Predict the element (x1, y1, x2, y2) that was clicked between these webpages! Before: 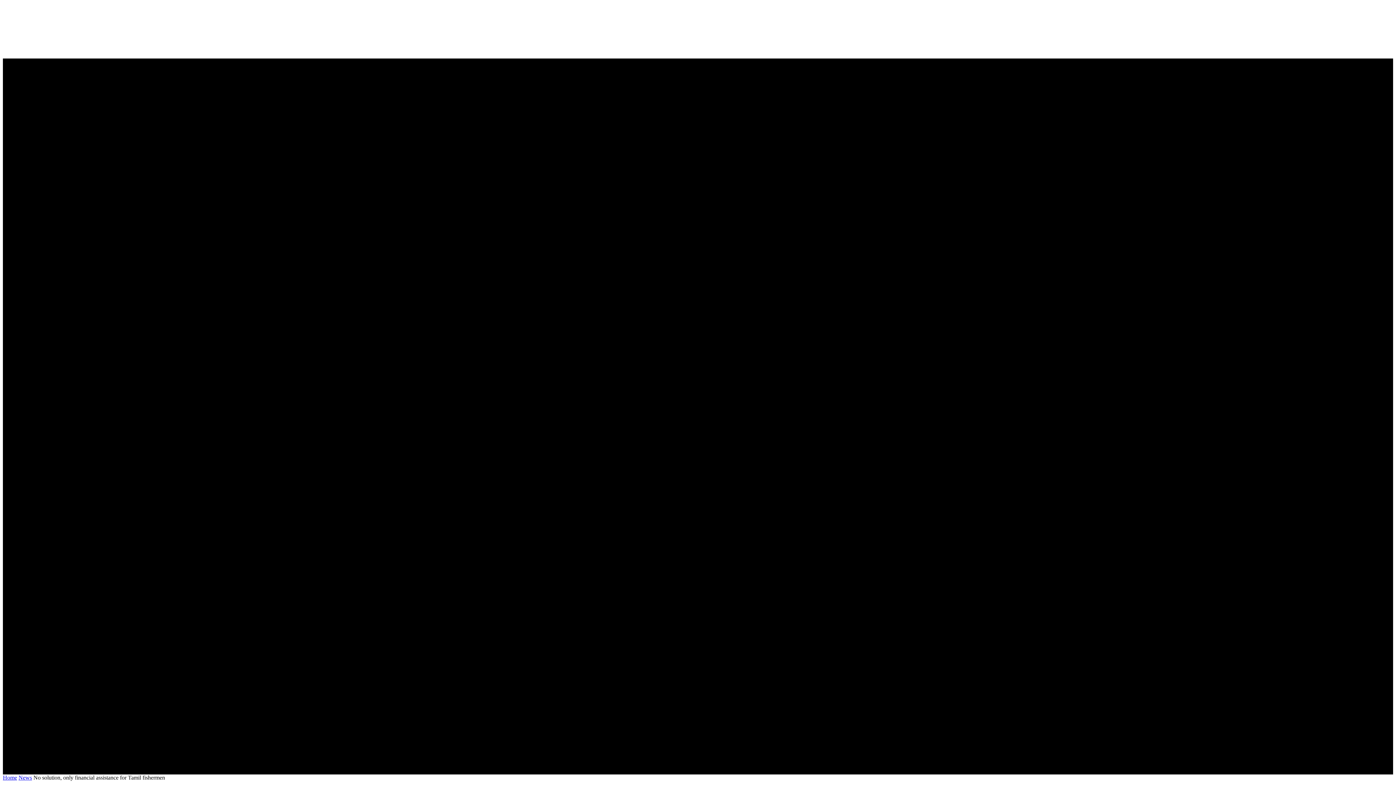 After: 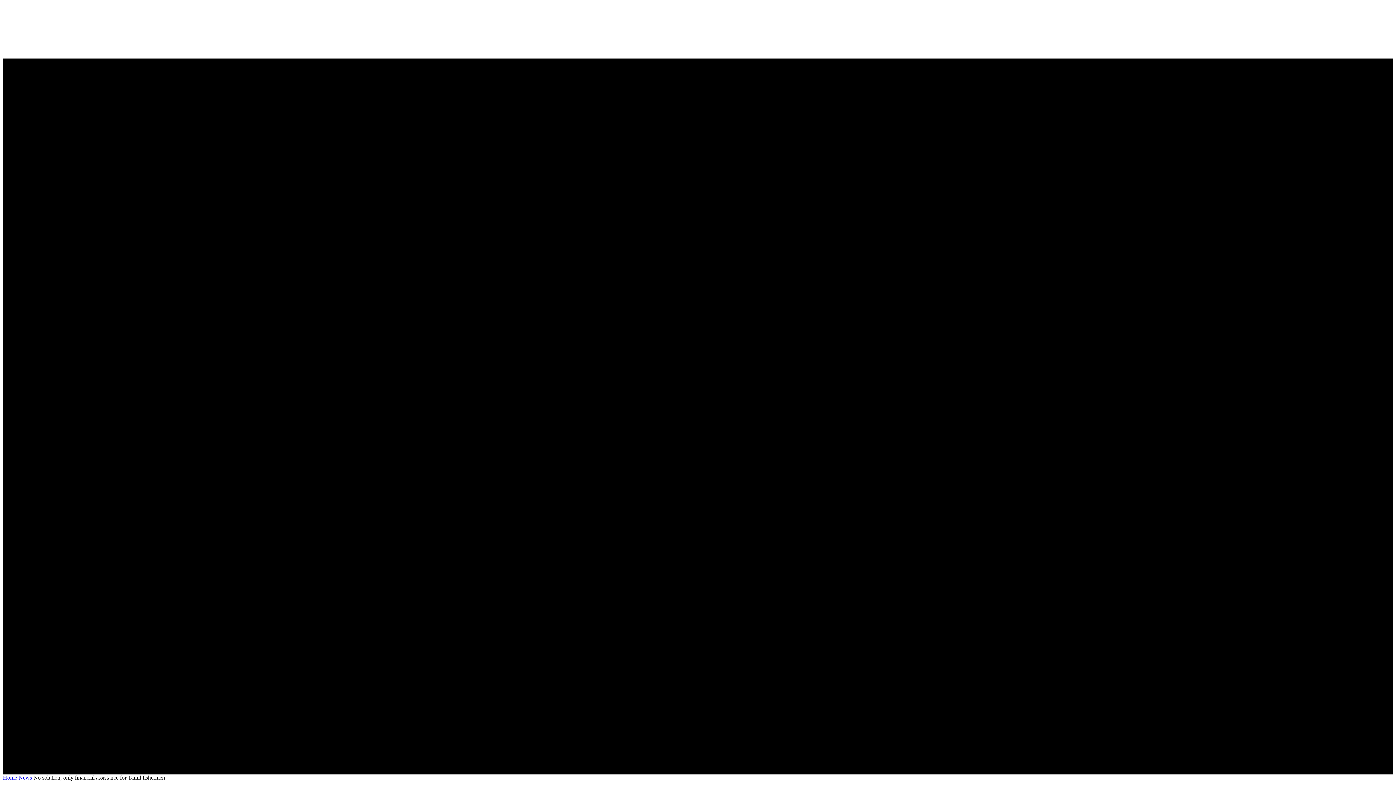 Action: bbox: (241, 455, 250, 465)